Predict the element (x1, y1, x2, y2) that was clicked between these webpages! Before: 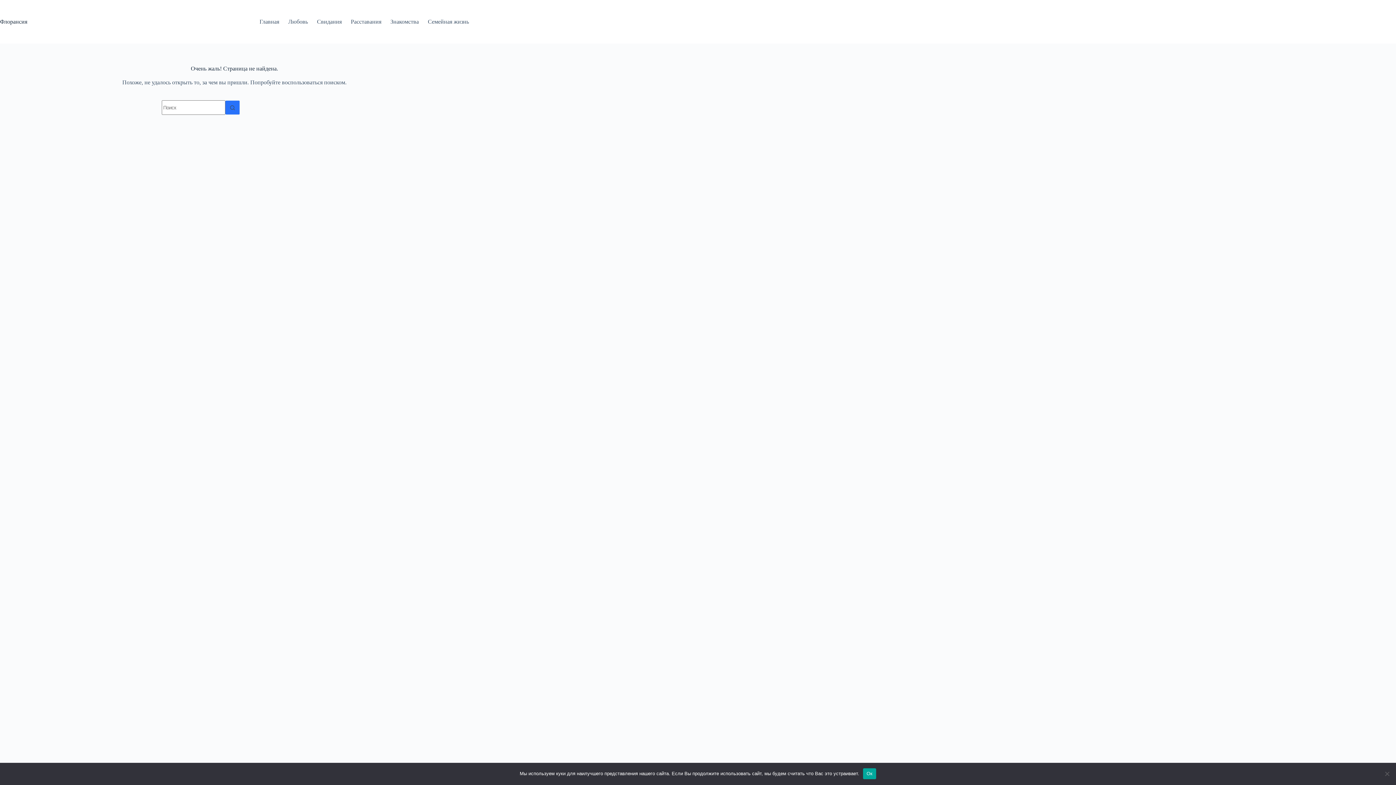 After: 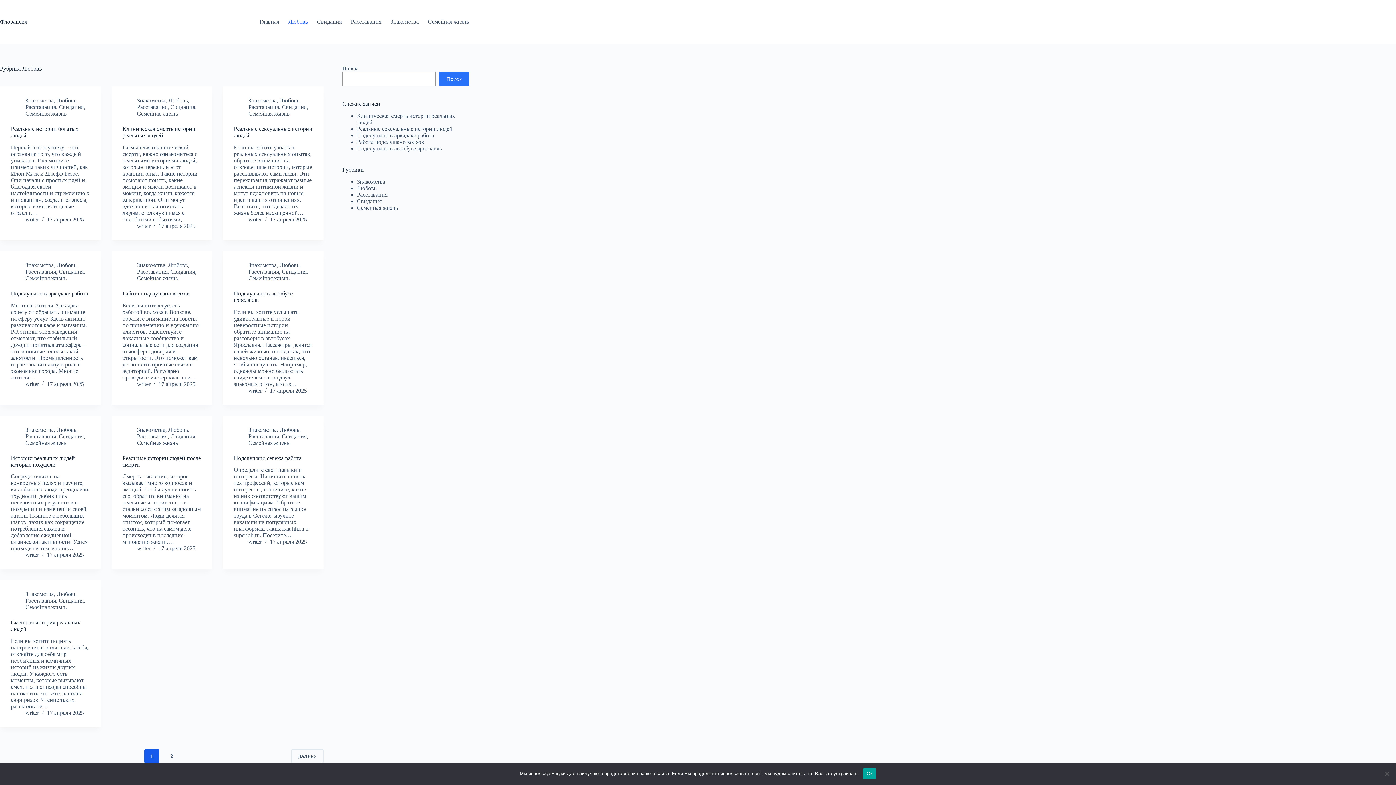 Action: bbox: (283, 0, 312, 43) label: Любовь